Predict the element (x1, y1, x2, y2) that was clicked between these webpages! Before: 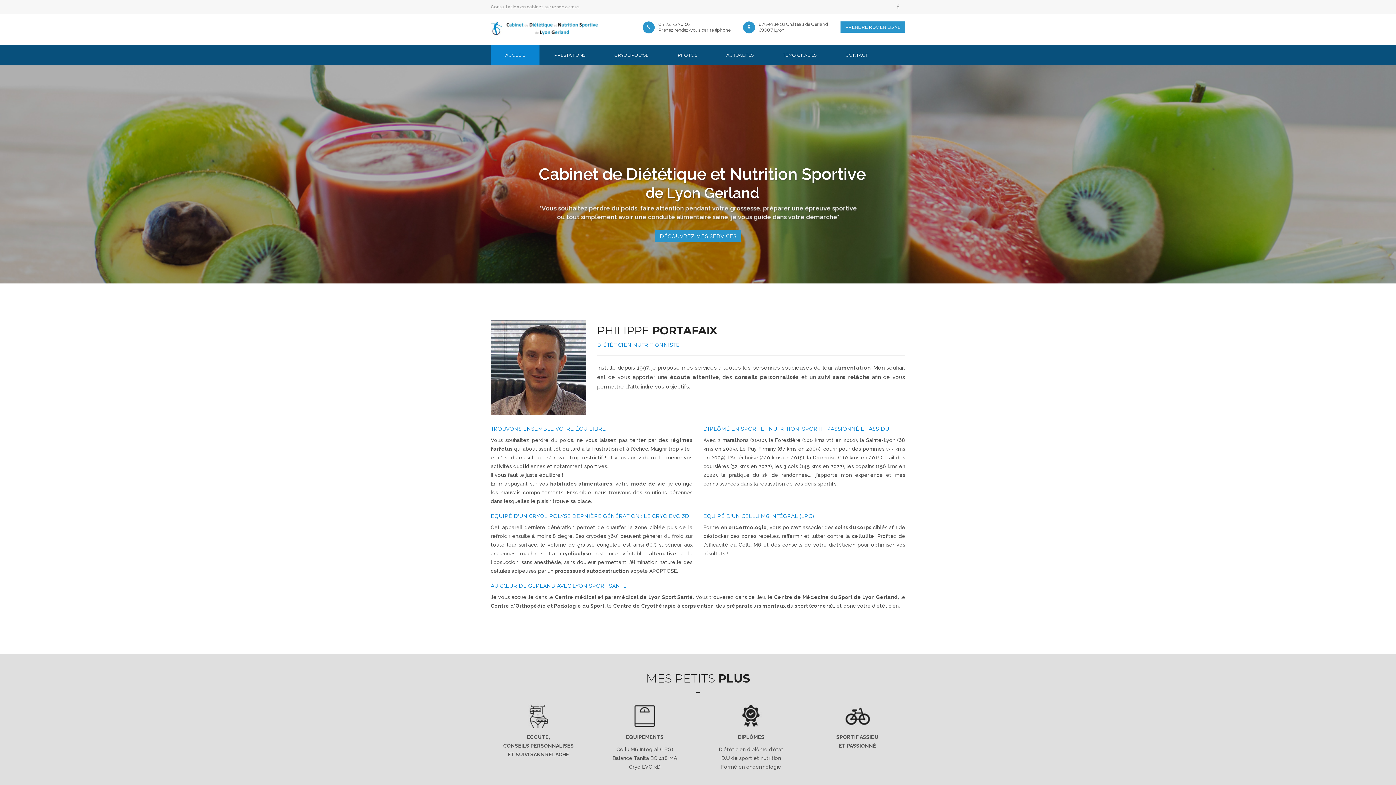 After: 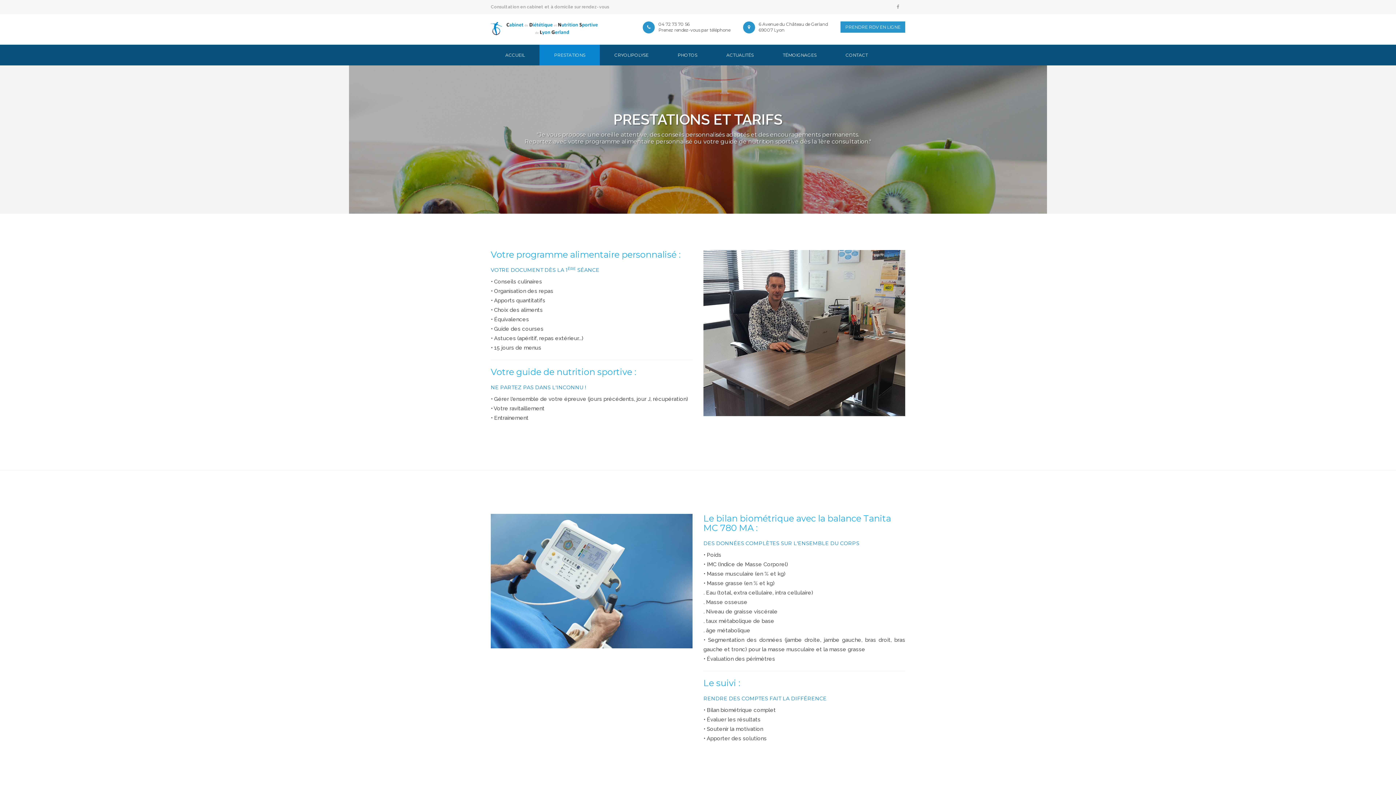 Action: label: PRESTATIONS bbox: (539, 44, 600, 65)